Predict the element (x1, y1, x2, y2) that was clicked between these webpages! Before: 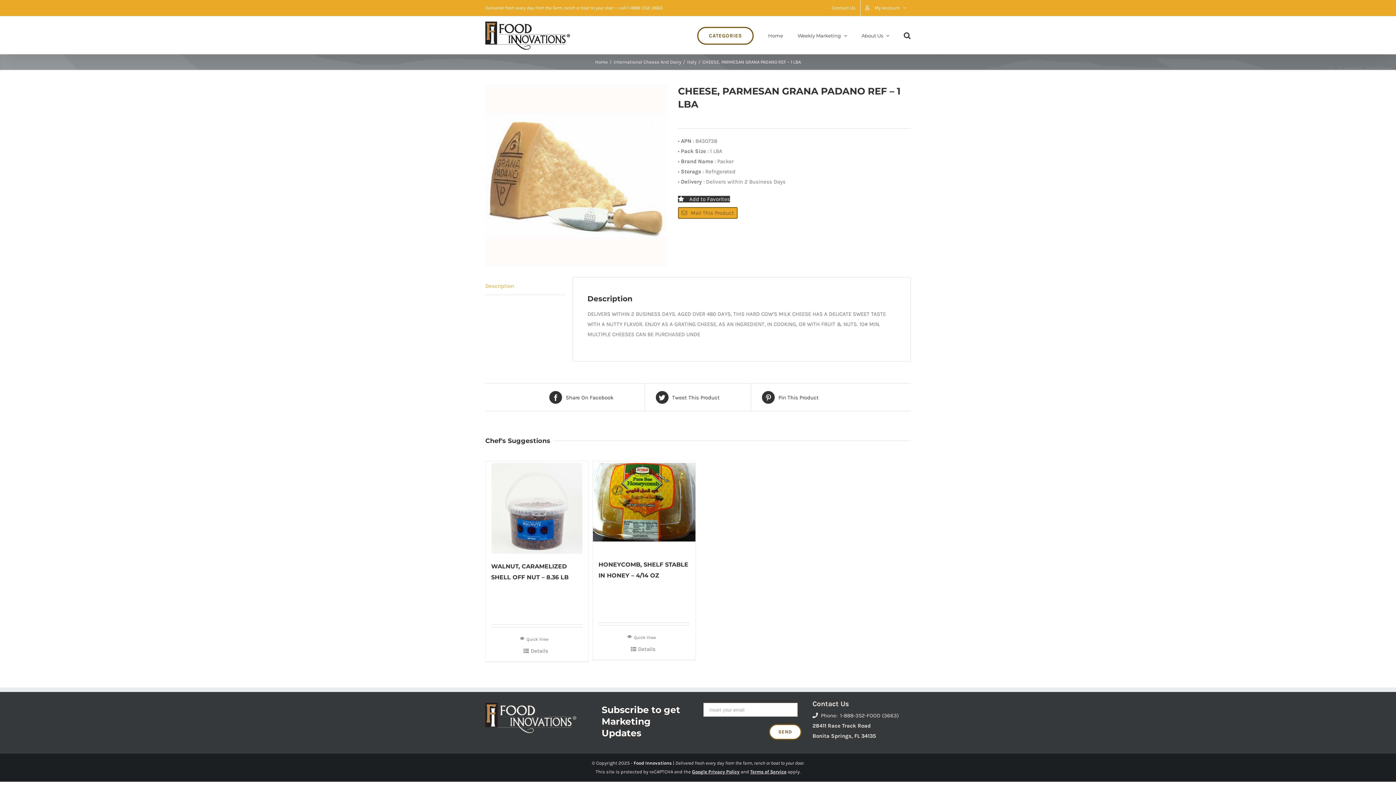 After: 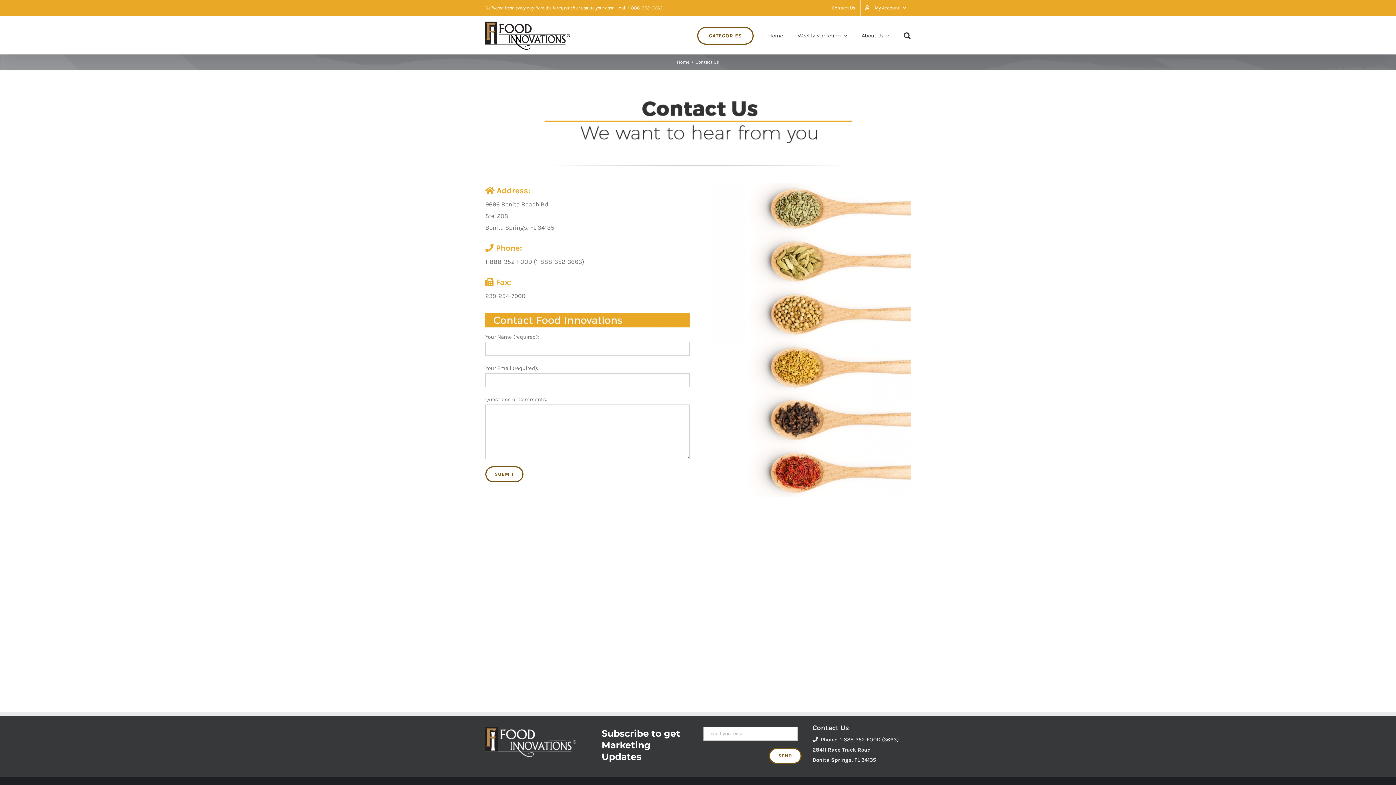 Action: label: Contact Us bbox: (827, 0, 860, 16)